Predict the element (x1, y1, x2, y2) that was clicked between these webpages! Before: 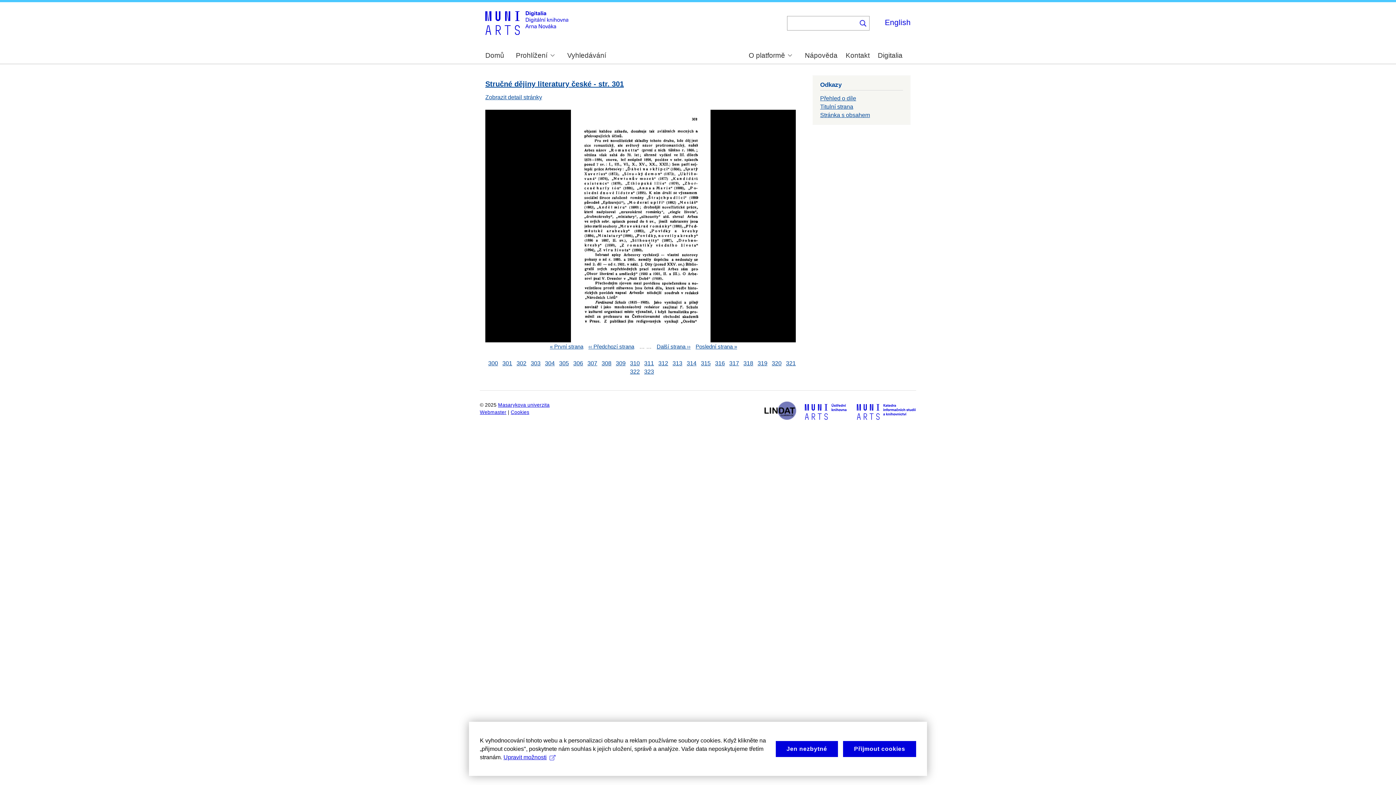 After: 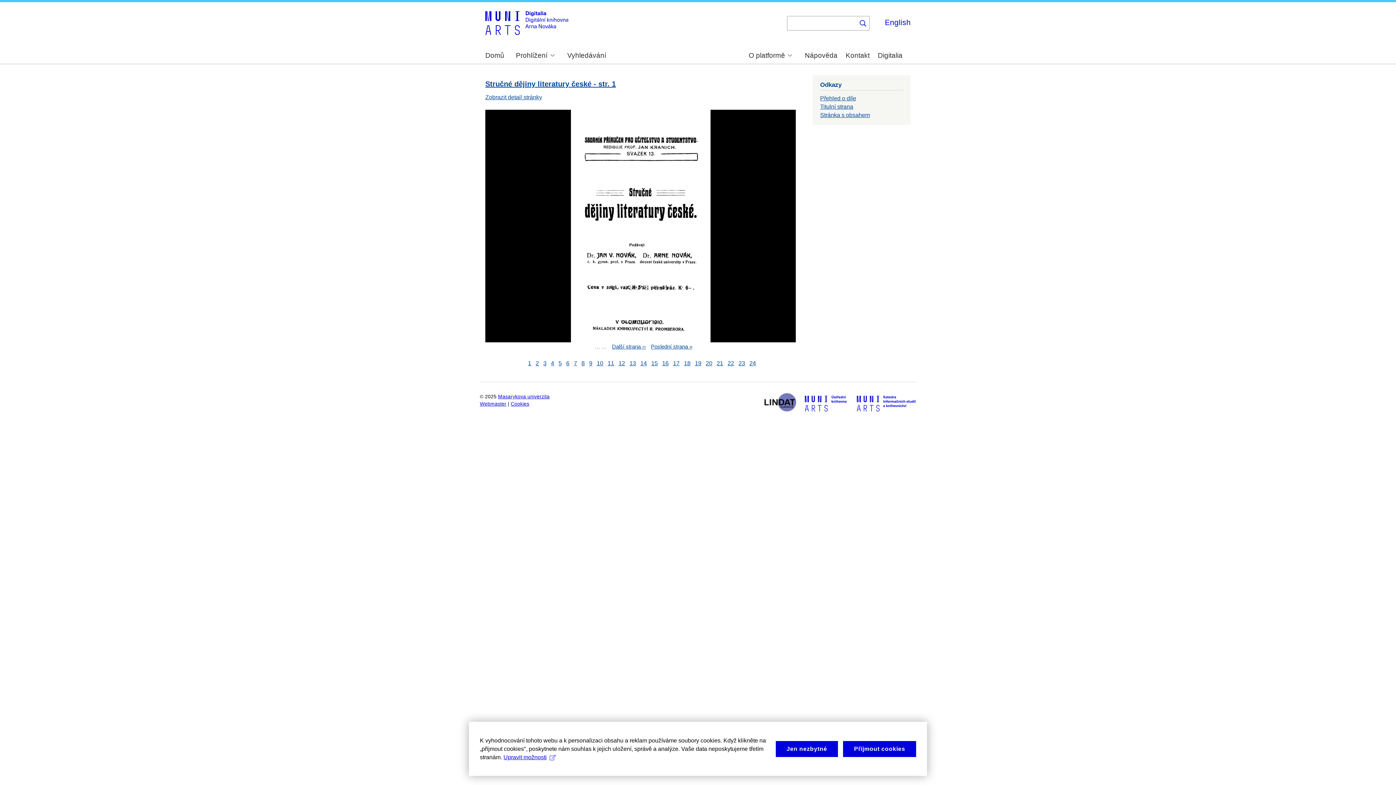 Action: bbox: (820, 103, 853, 109) label: Titulní strana